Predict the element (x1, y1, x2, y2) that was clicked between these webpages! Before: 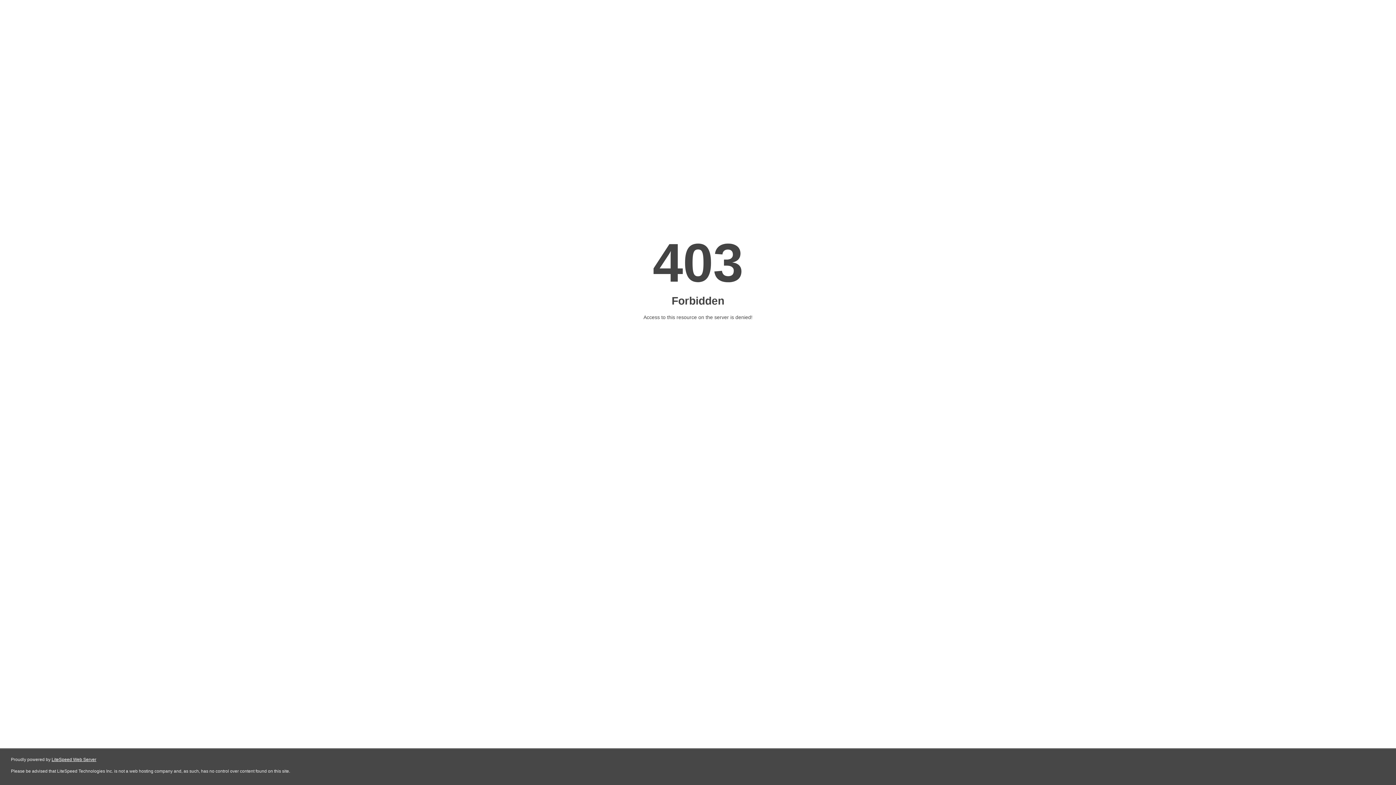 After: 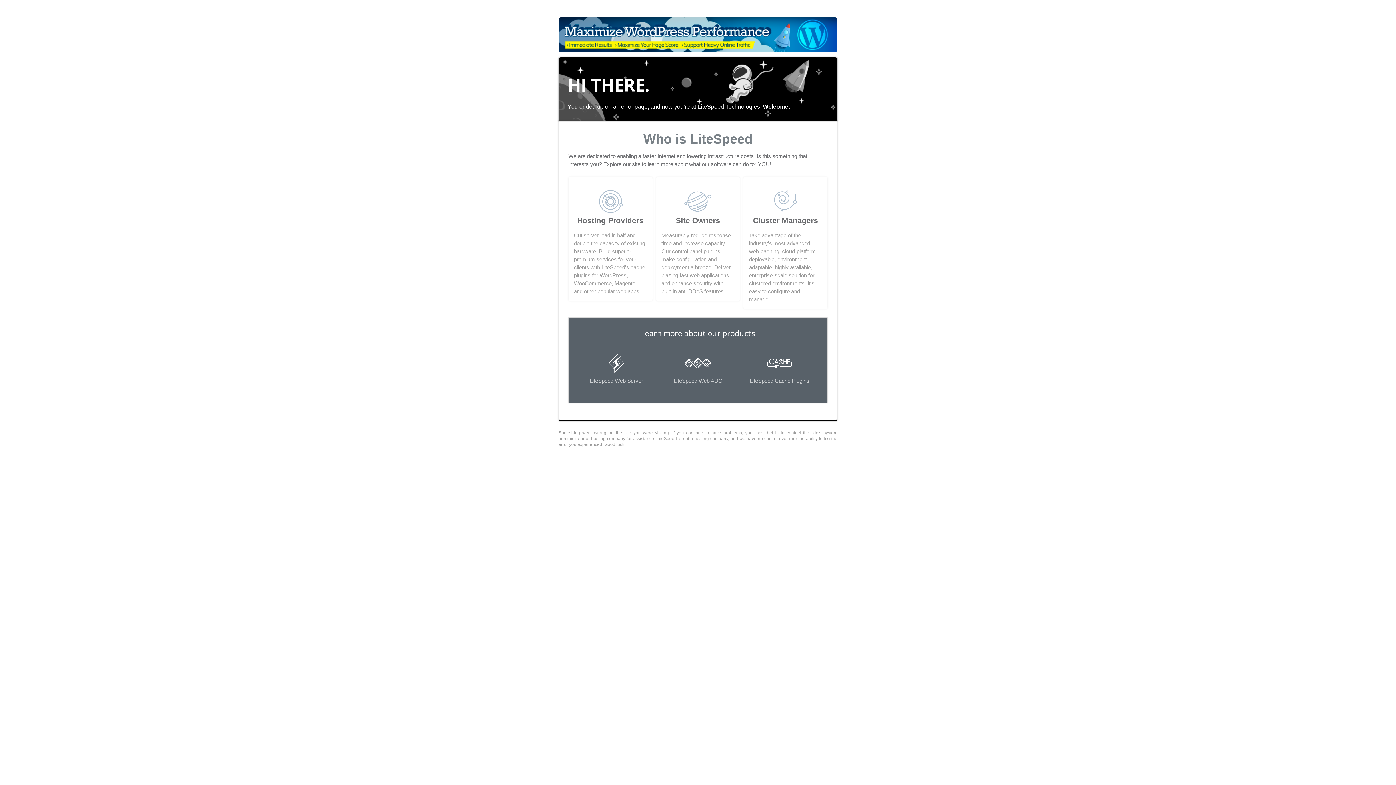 Action: label: LiteSpeed Web Server bbox: (51, 757, 96, 762)